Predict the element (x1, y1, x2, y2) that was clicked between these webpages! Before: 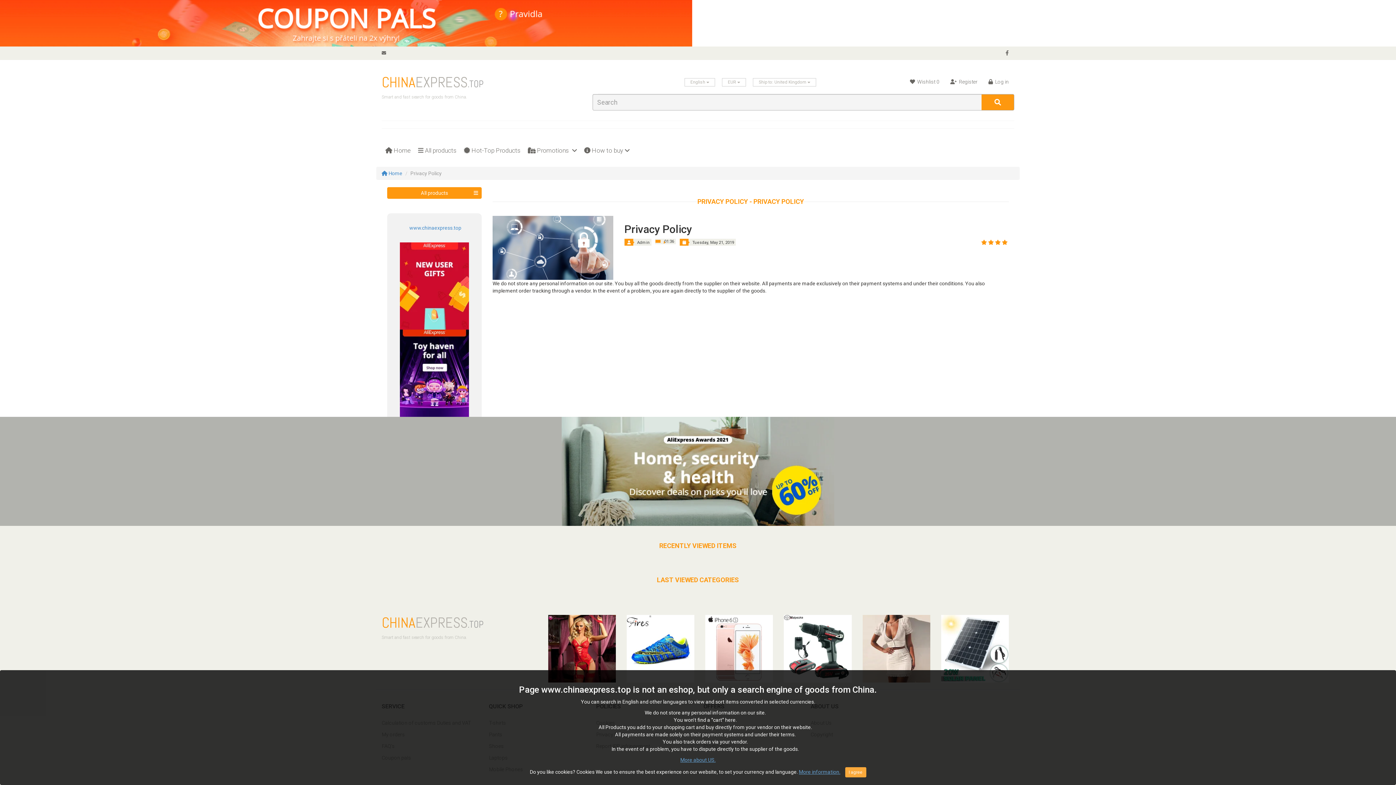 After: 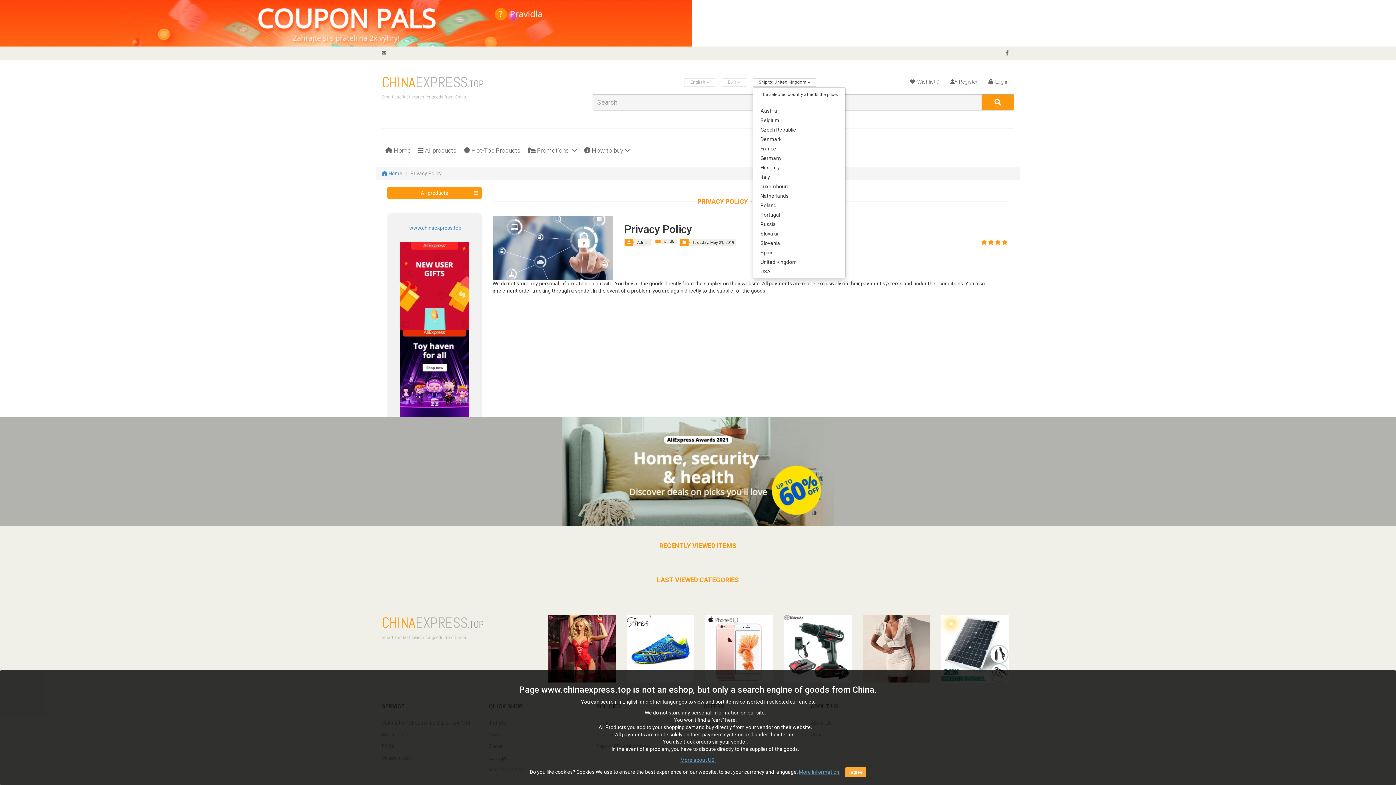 Action: bbox: (753, 78, 816, 86) label: Ship to: United Kingdom 